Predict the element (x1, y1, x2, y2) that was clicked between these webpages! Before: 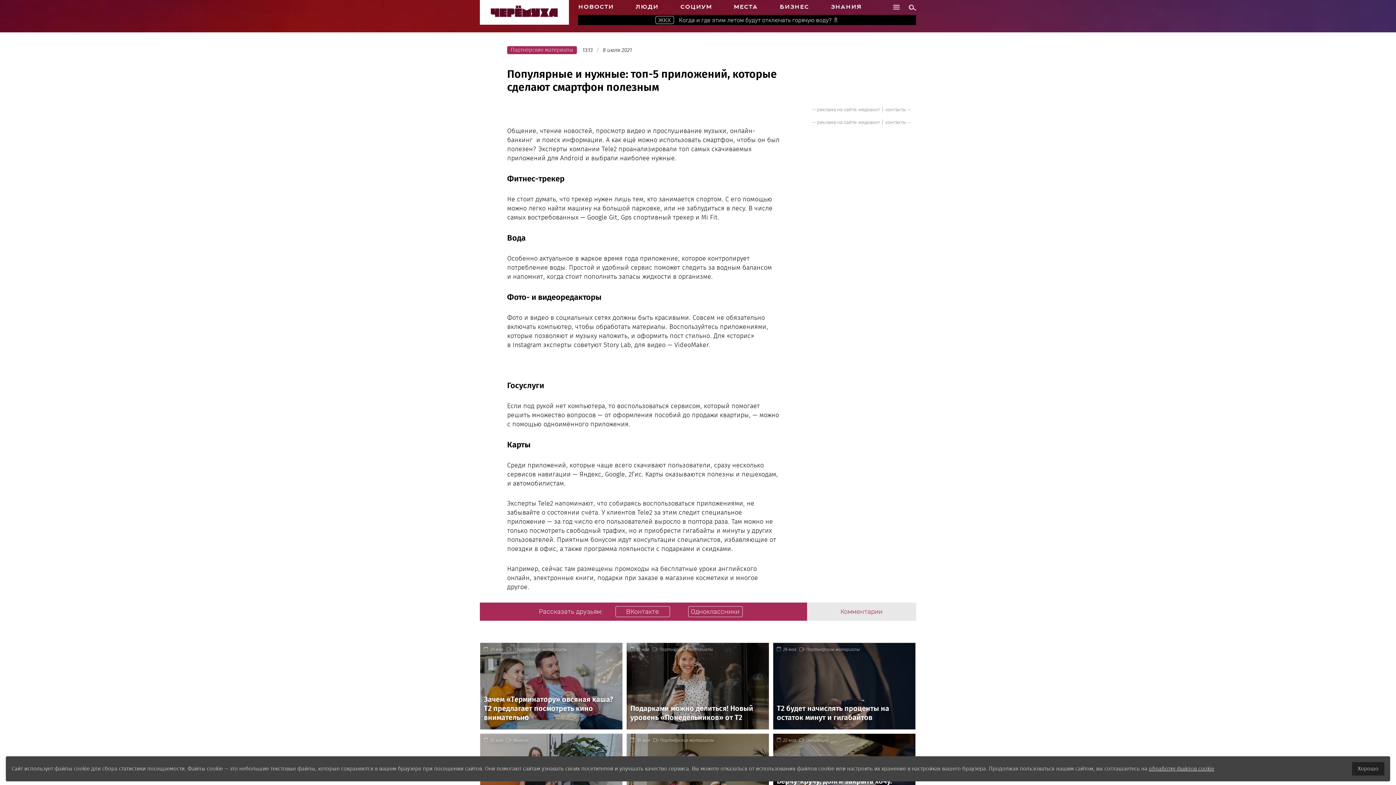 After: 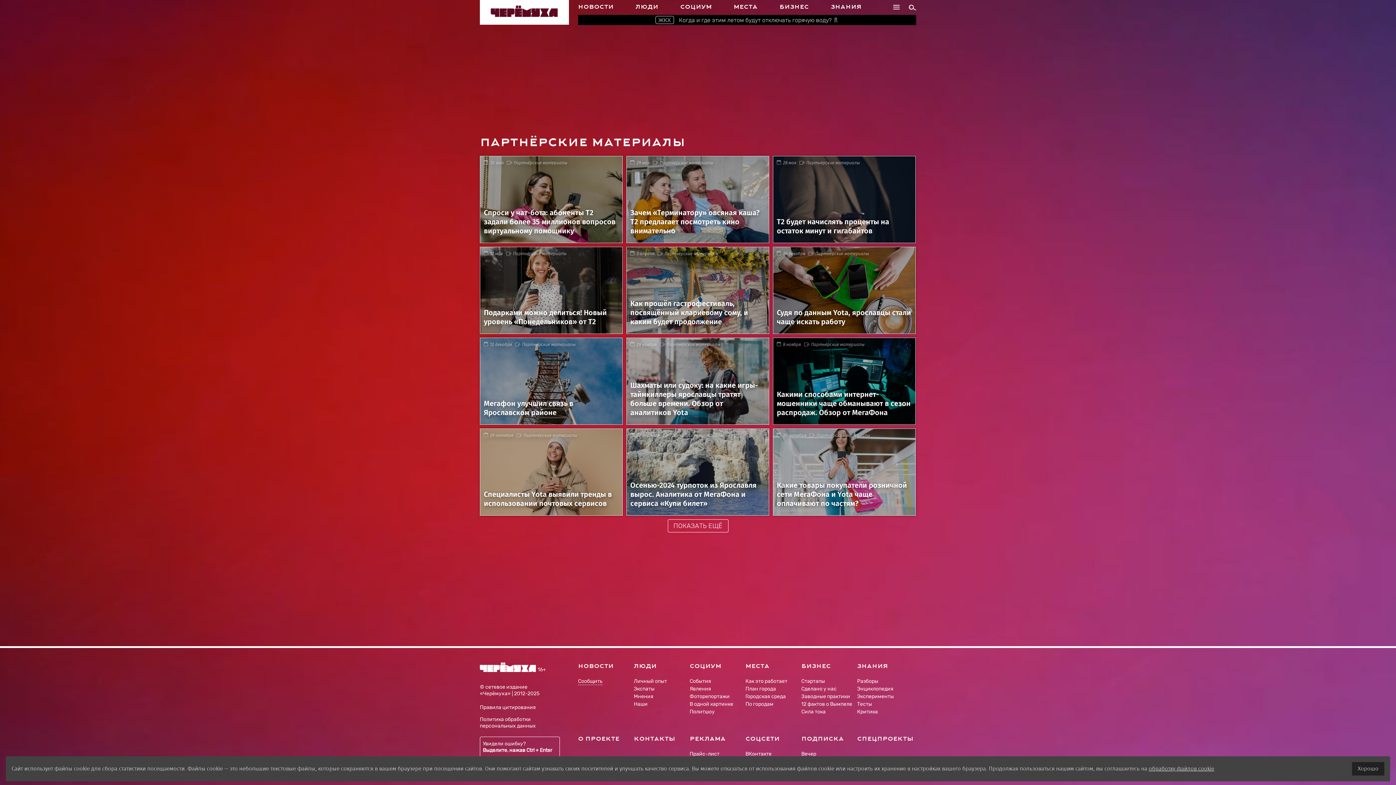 Action: bbox: (659, 647, 713, 652) label: Партнёрские материалы